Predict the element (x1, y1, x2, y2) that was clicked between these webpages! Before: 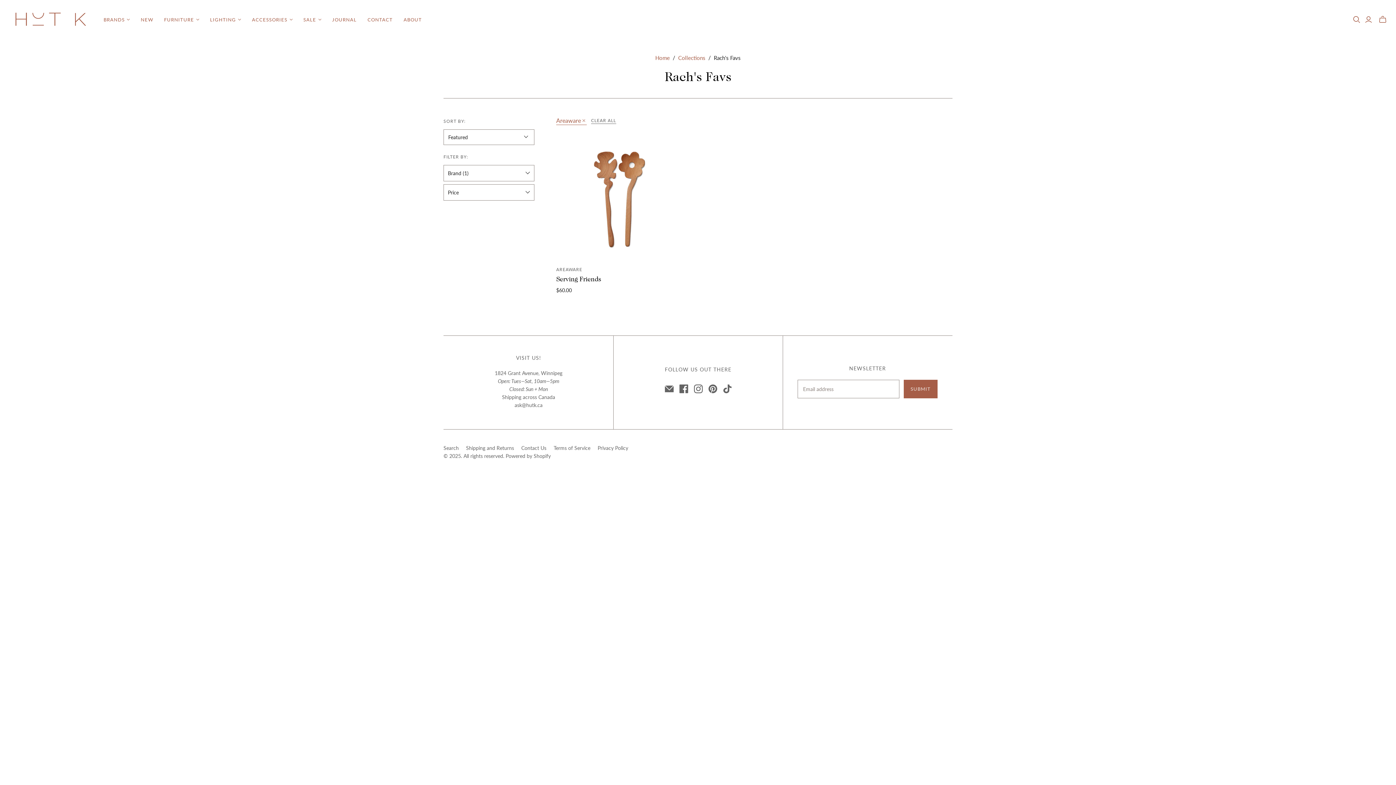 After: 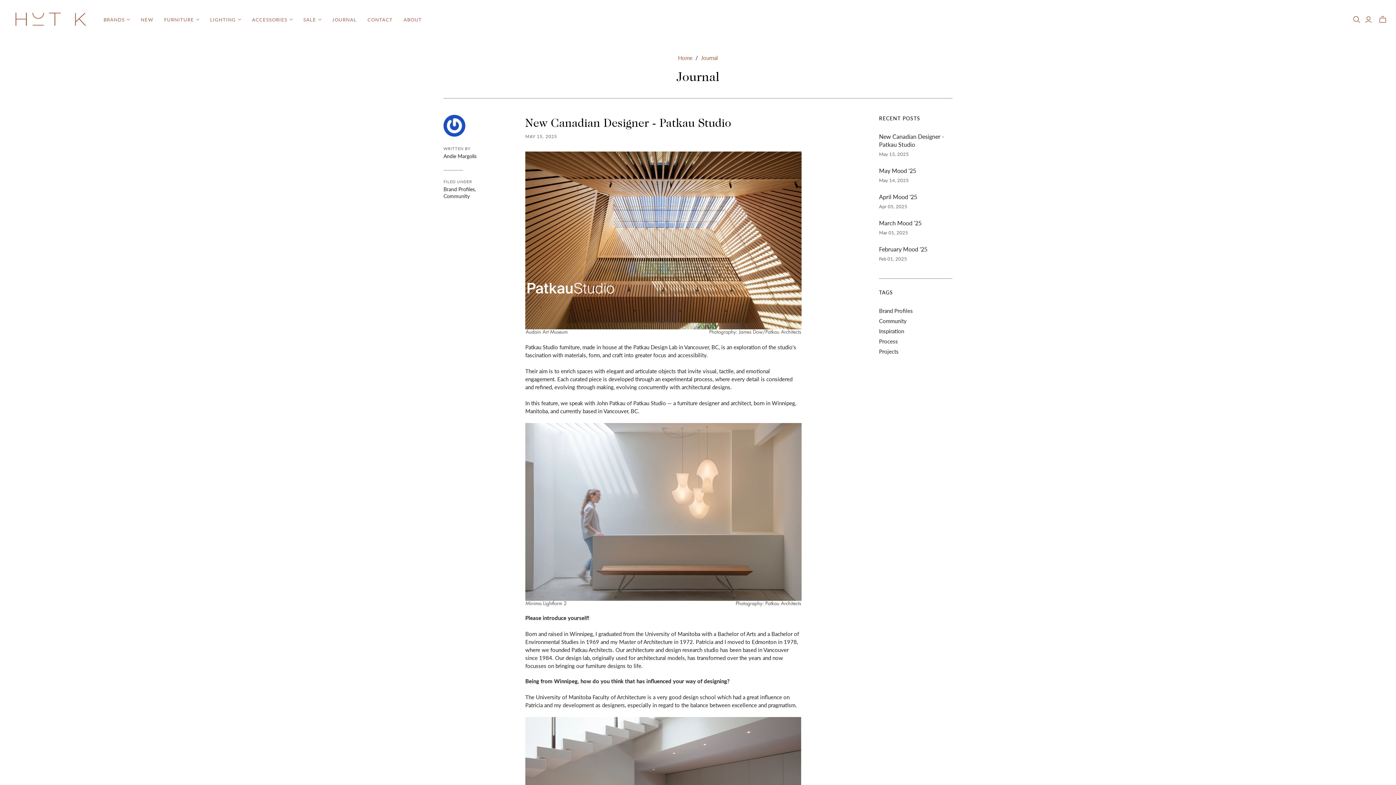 Action: label: JOURNAL bbox: (326, 11, 362, 28)